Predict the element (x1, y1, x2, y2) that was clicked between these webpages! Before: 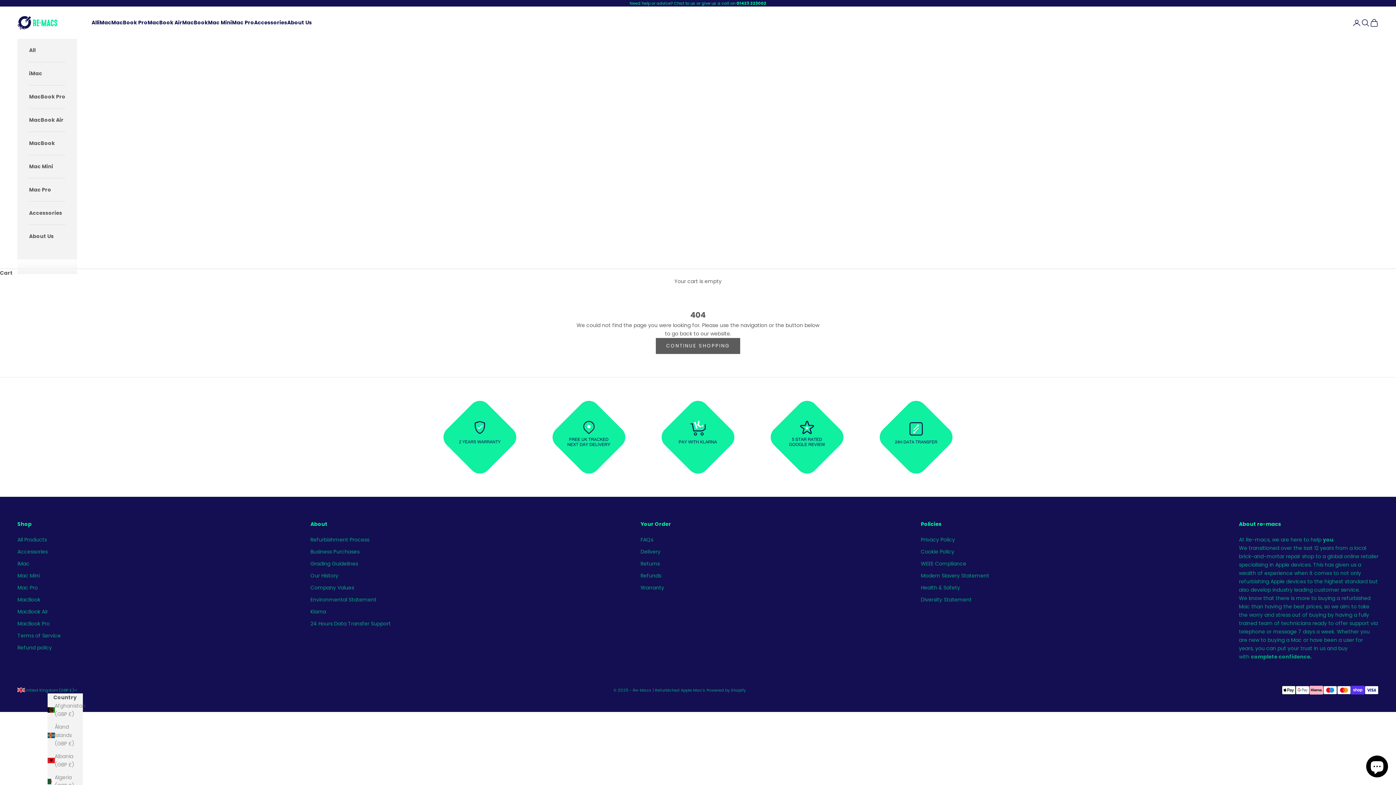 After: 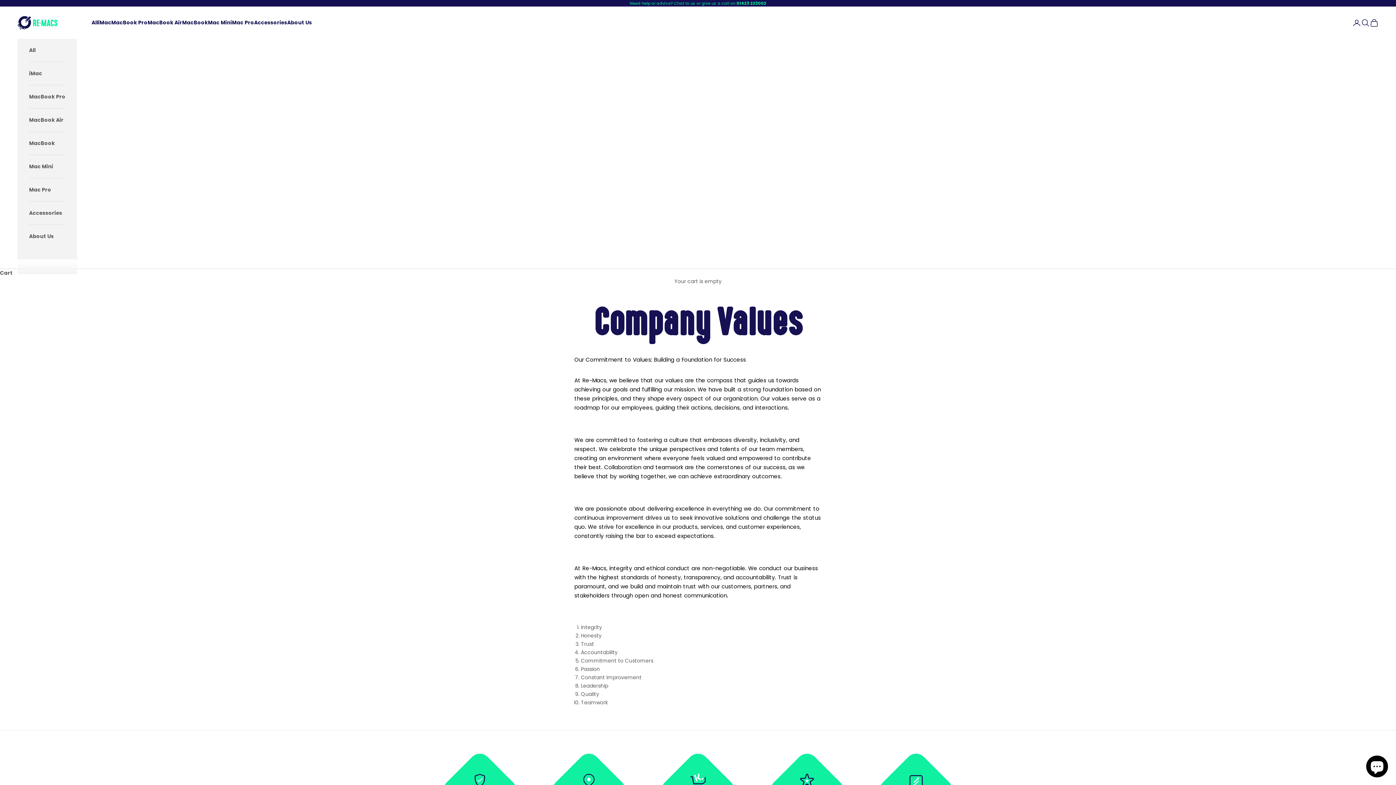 Action: bbox: (310, 584, 354, 591) label: Company Values